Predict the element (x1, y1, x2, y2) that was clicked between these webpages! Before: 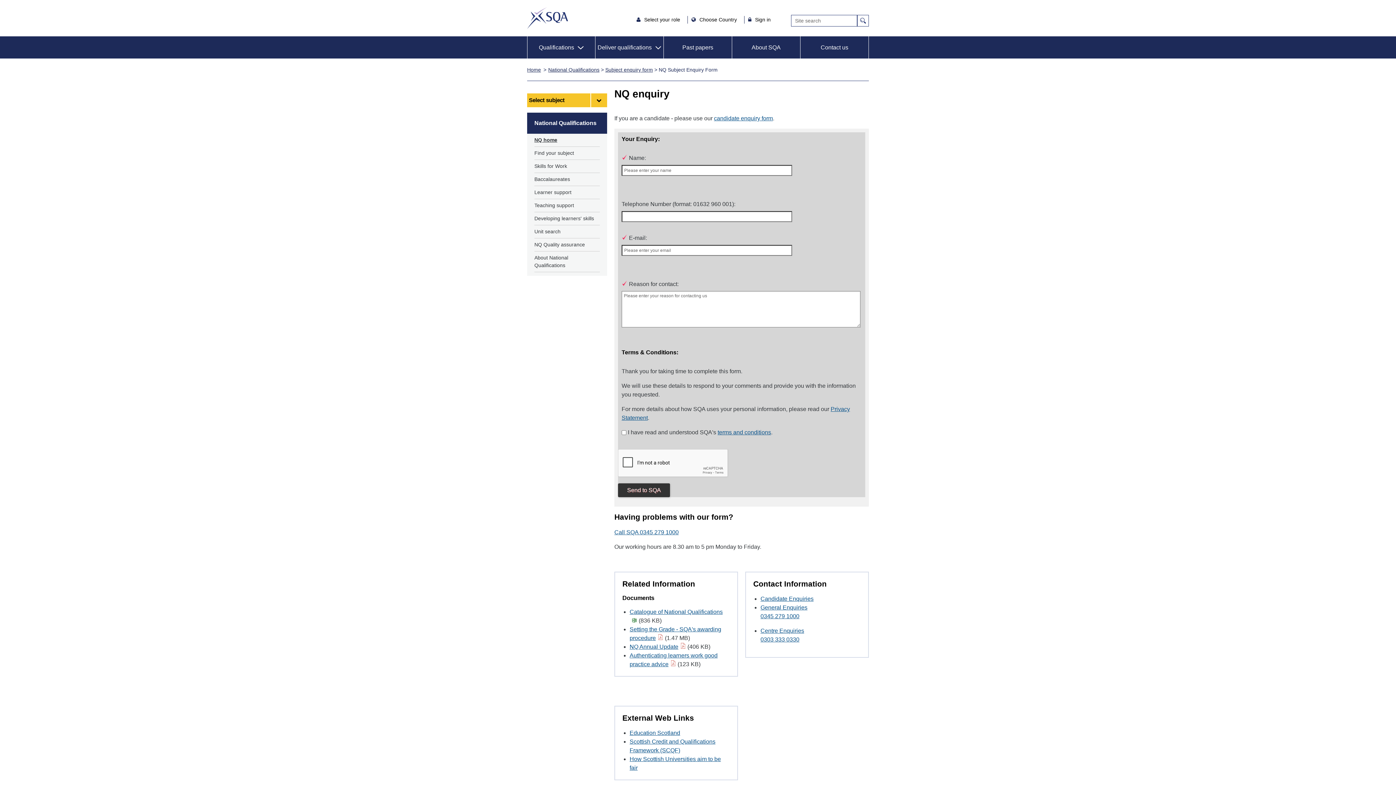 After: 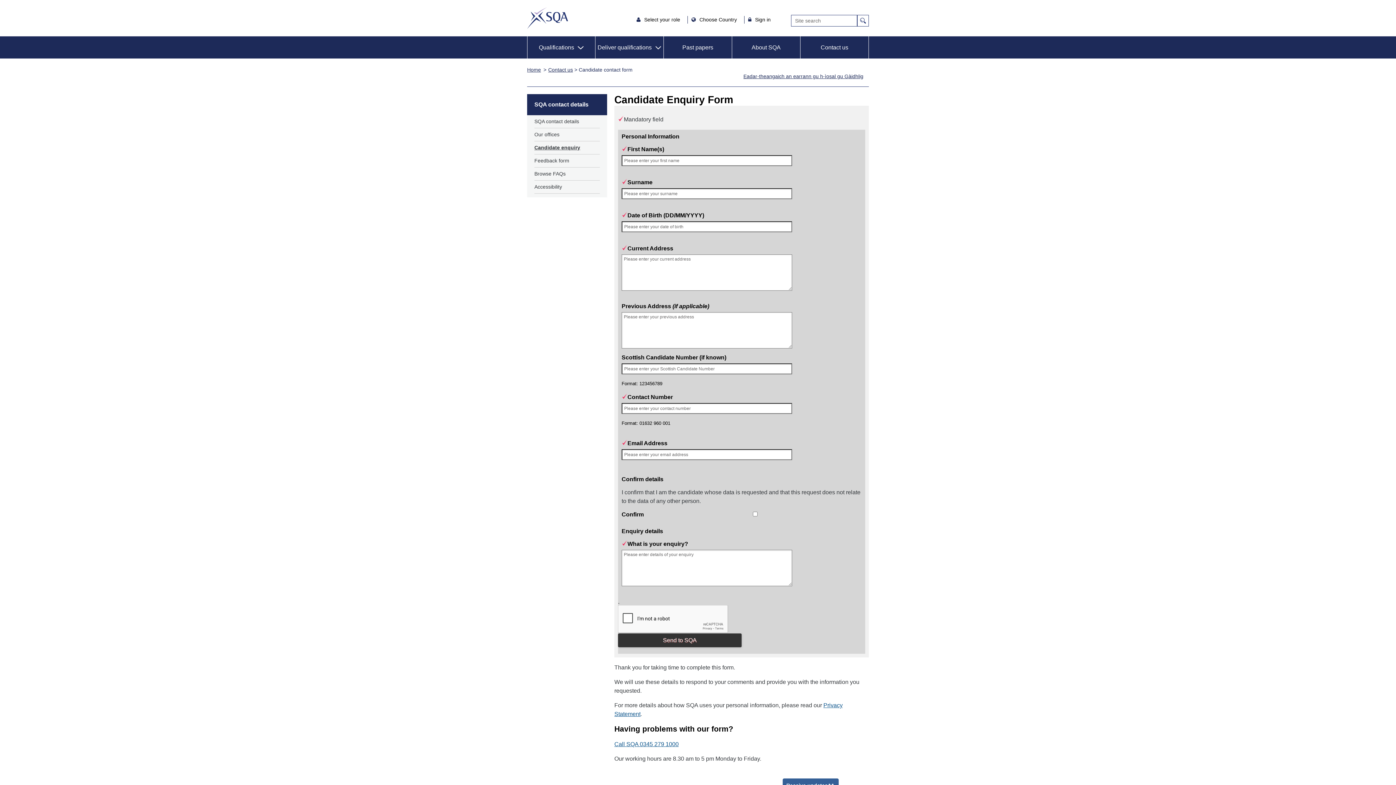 Action: bbox: (760, 596, 813, 602) label: Candidate Enquiries